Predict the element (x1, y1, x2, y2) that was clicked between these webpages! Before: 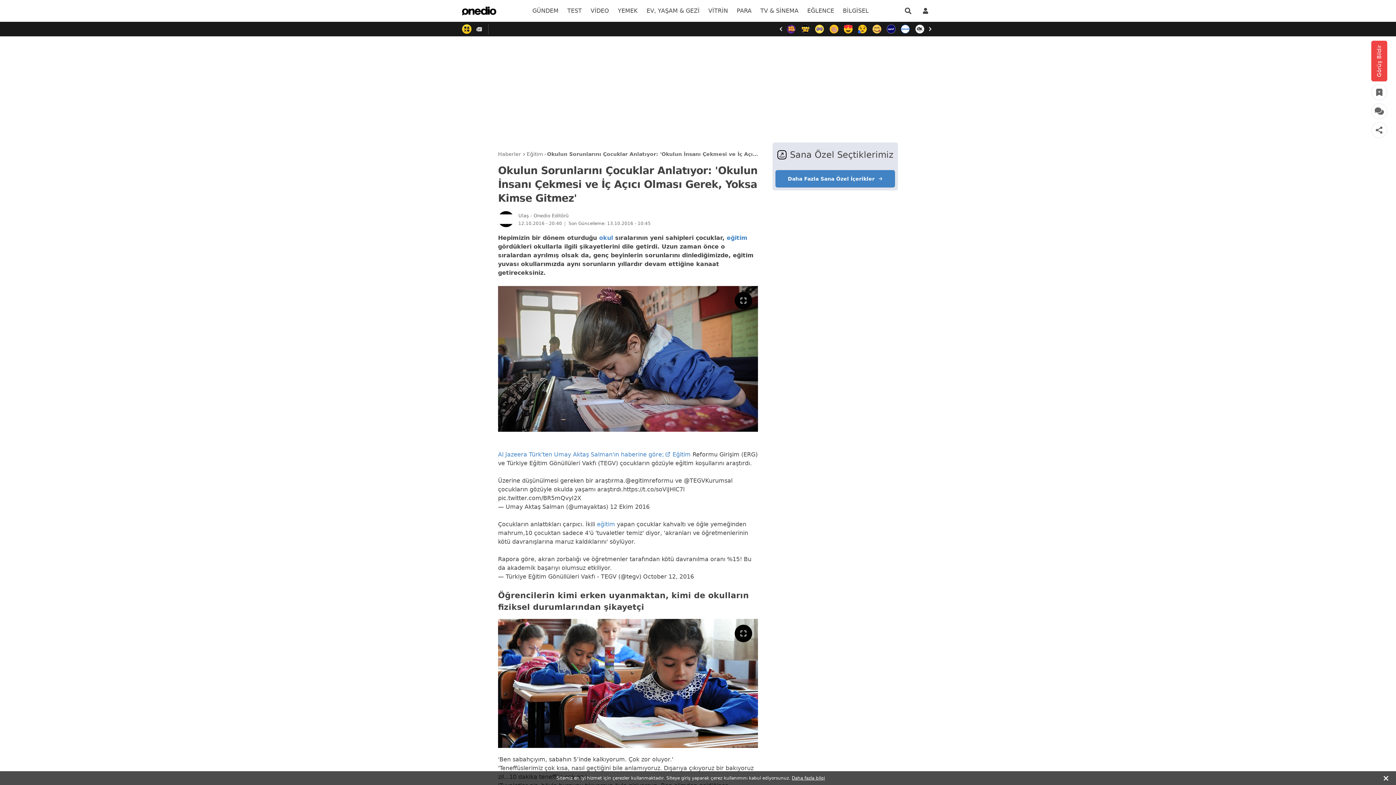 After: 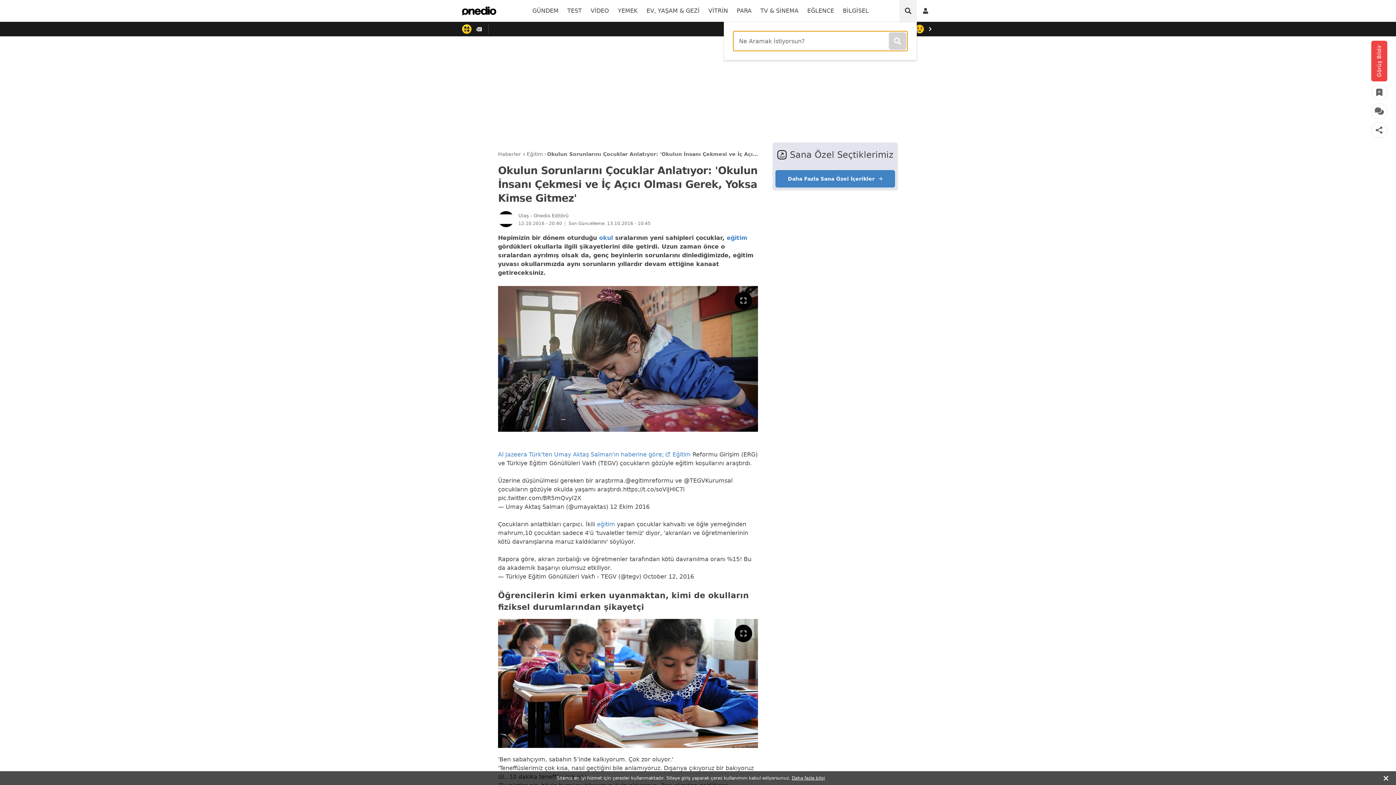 Action: bbox: (899, 0, 916, 21) label: Arama